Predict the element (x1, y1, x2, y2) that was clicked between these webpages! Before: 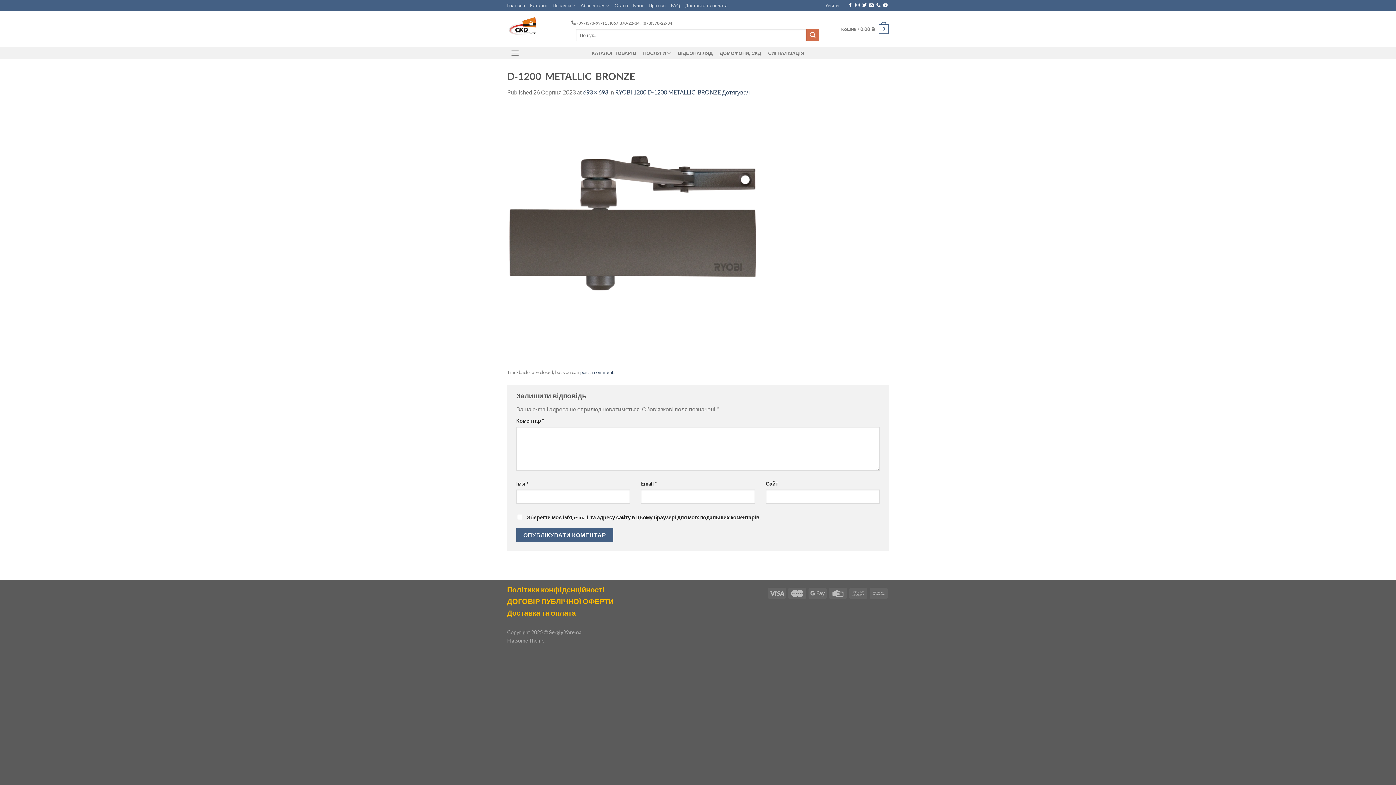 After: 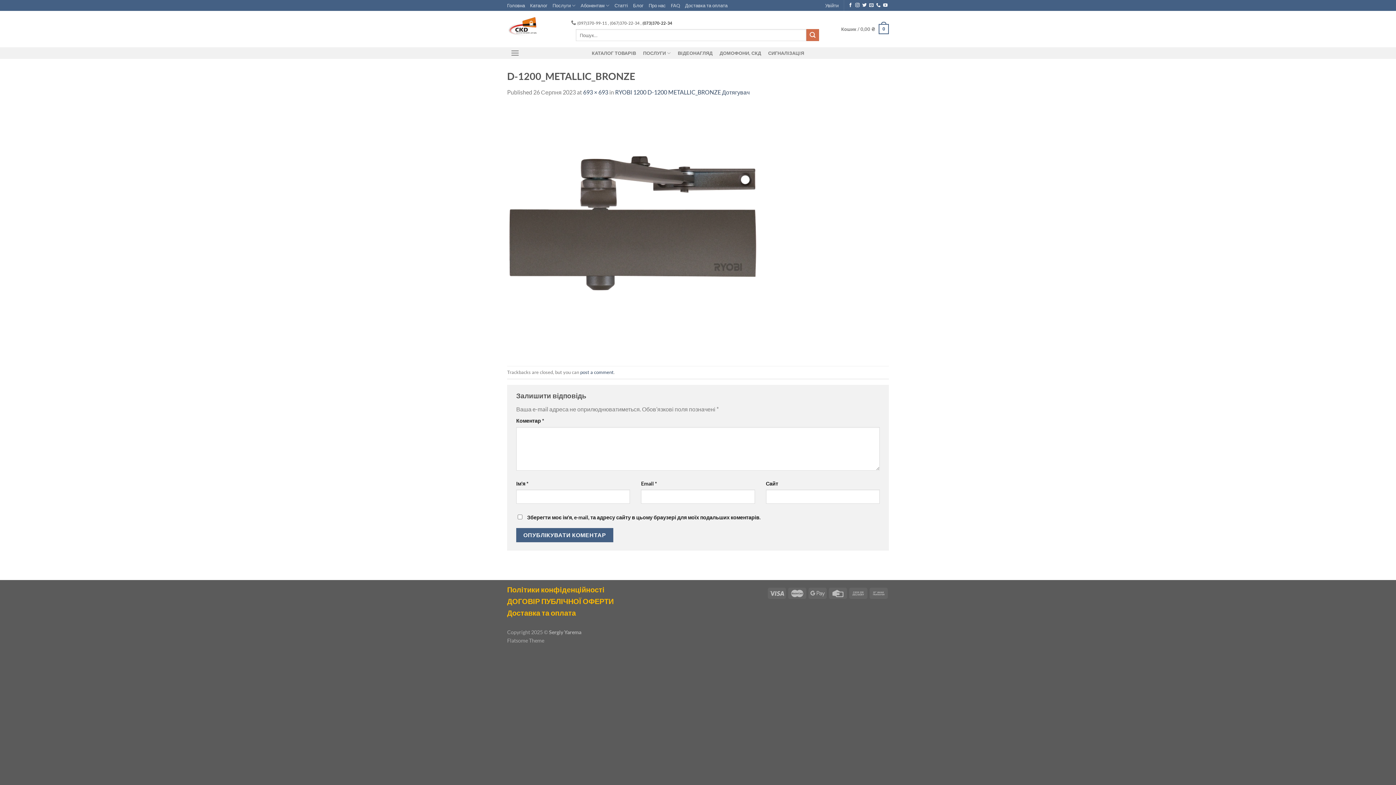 Action: label: (073)370-22-34 bbox: (642, 17, 672, 29)